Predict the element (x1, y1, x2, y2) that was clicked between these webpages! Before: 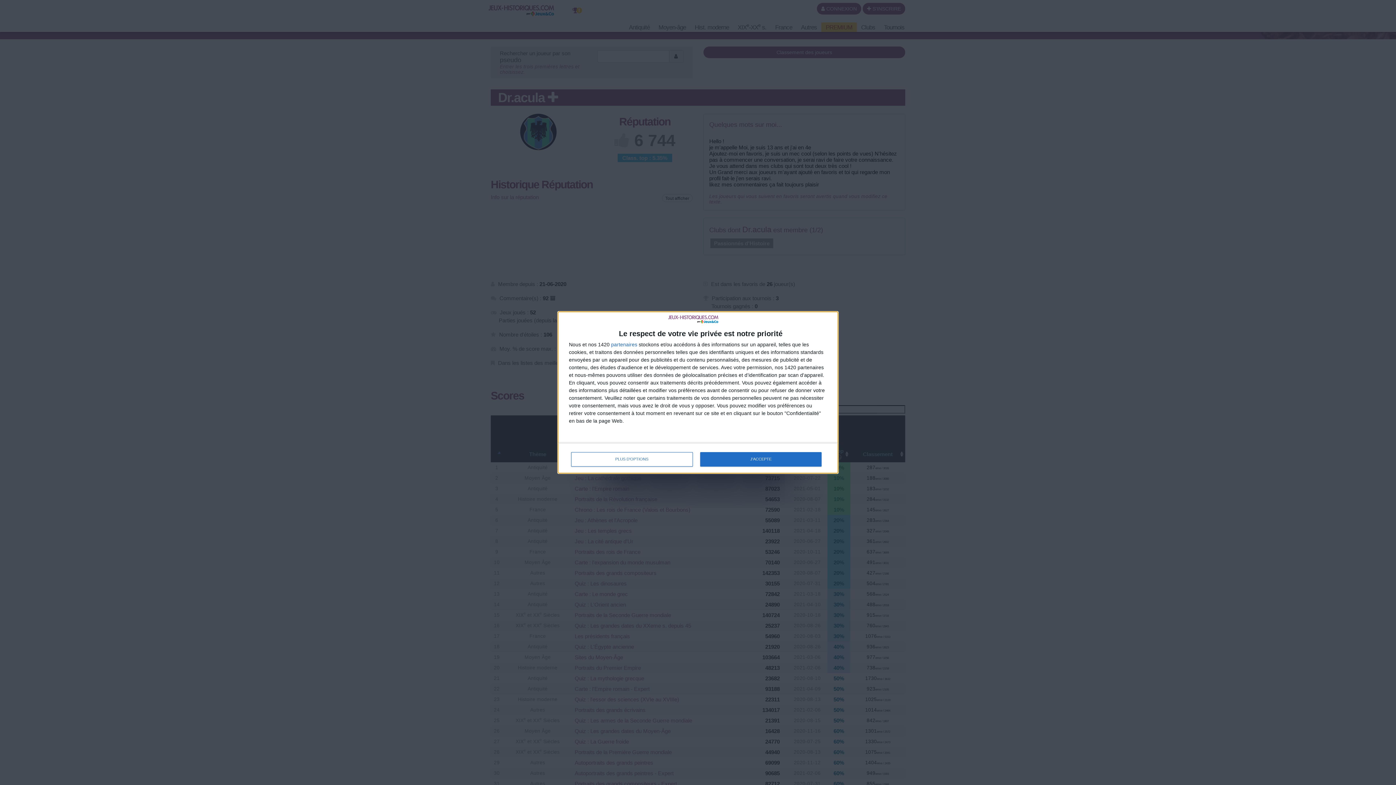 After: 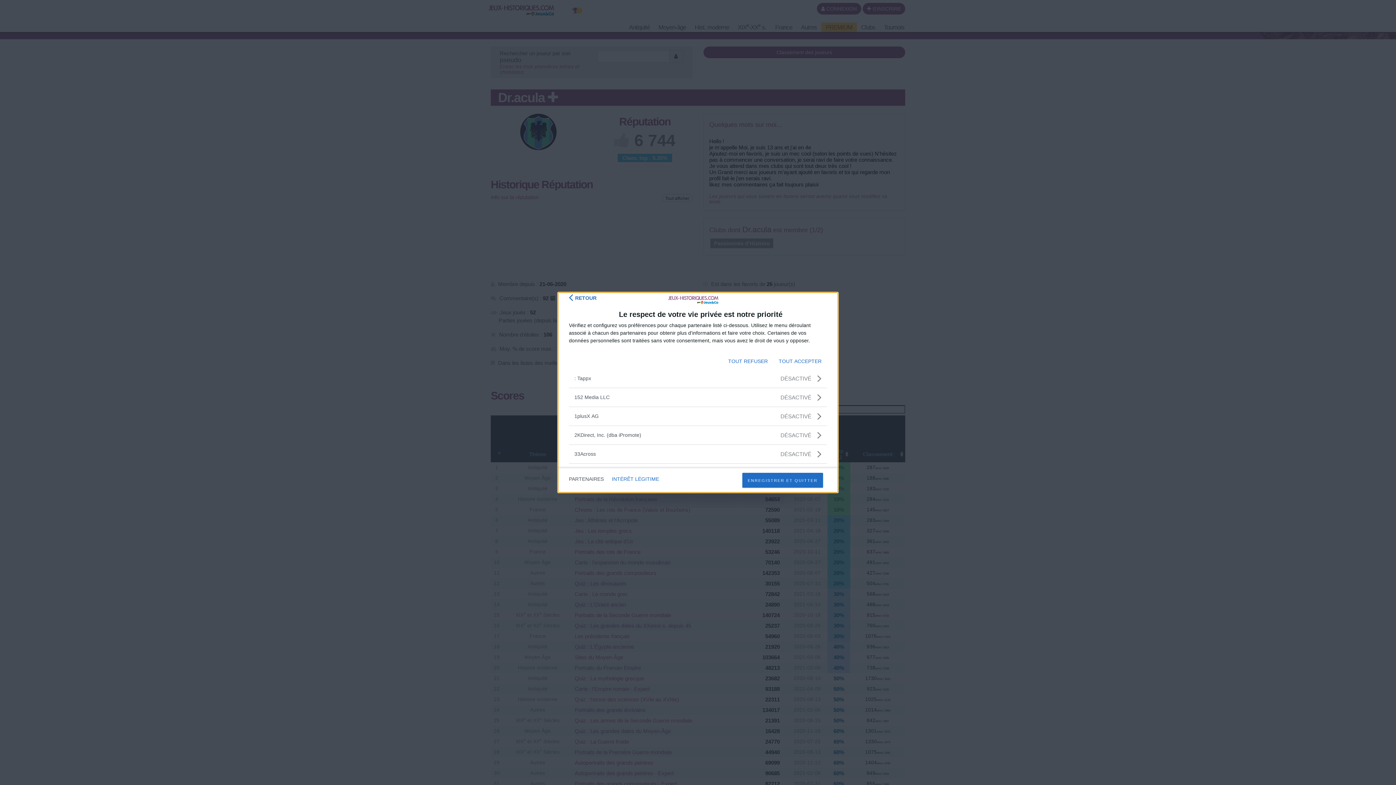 Action: label: partenaires bbox: (611, 342, 637, 347)